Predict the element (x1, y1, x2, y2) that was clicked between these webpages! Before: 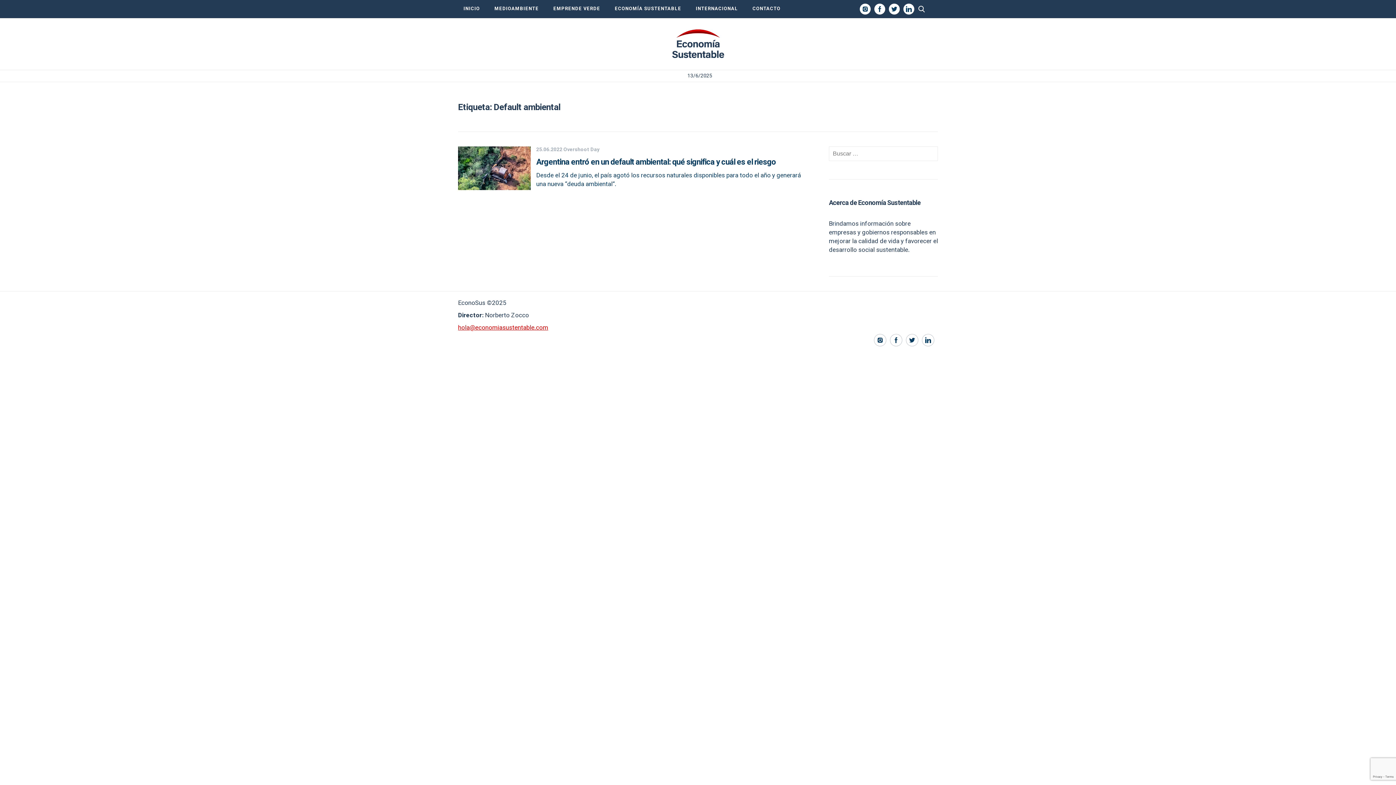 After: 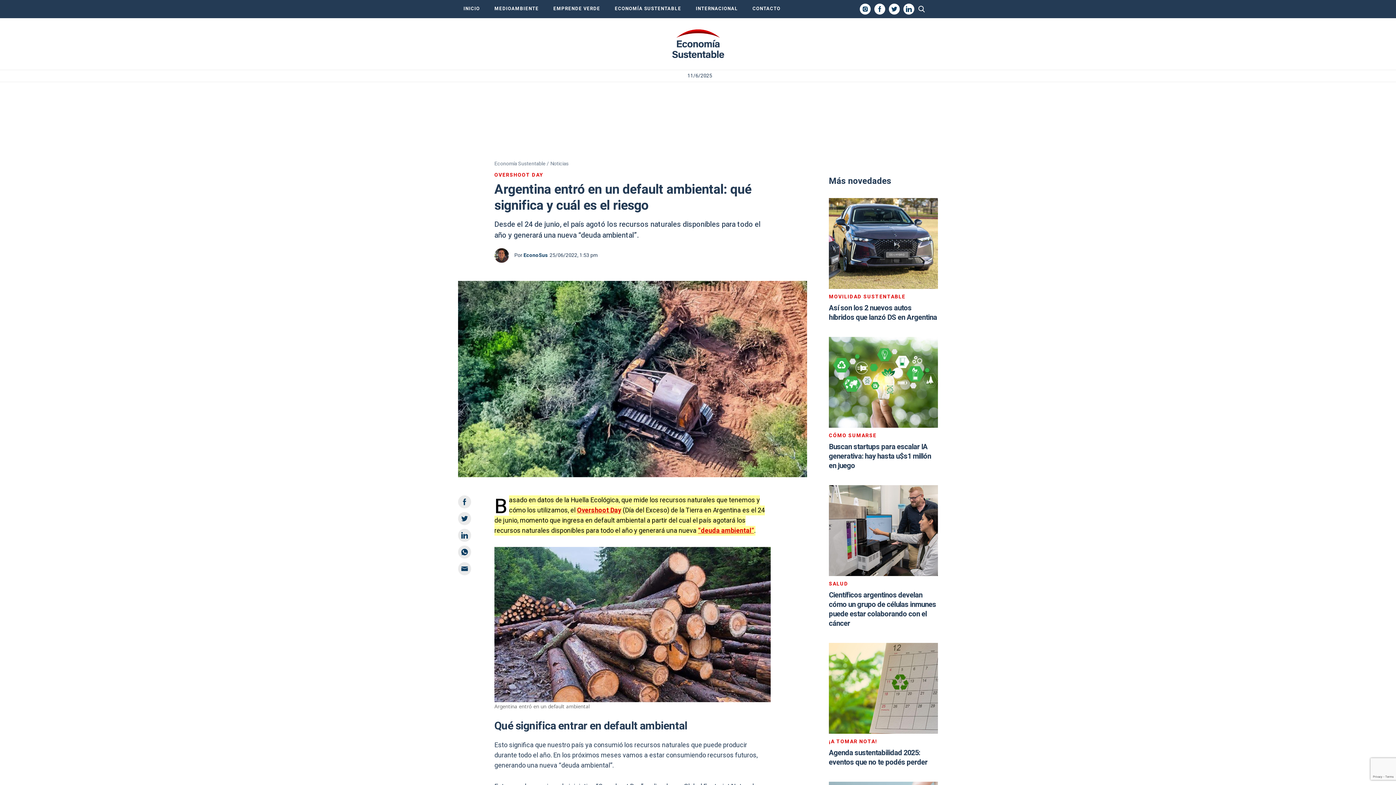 Action: bbox: (536, 156, 776, 168) label: Argentina entró en un default ambiental: qué significa y cuál es el riesgo